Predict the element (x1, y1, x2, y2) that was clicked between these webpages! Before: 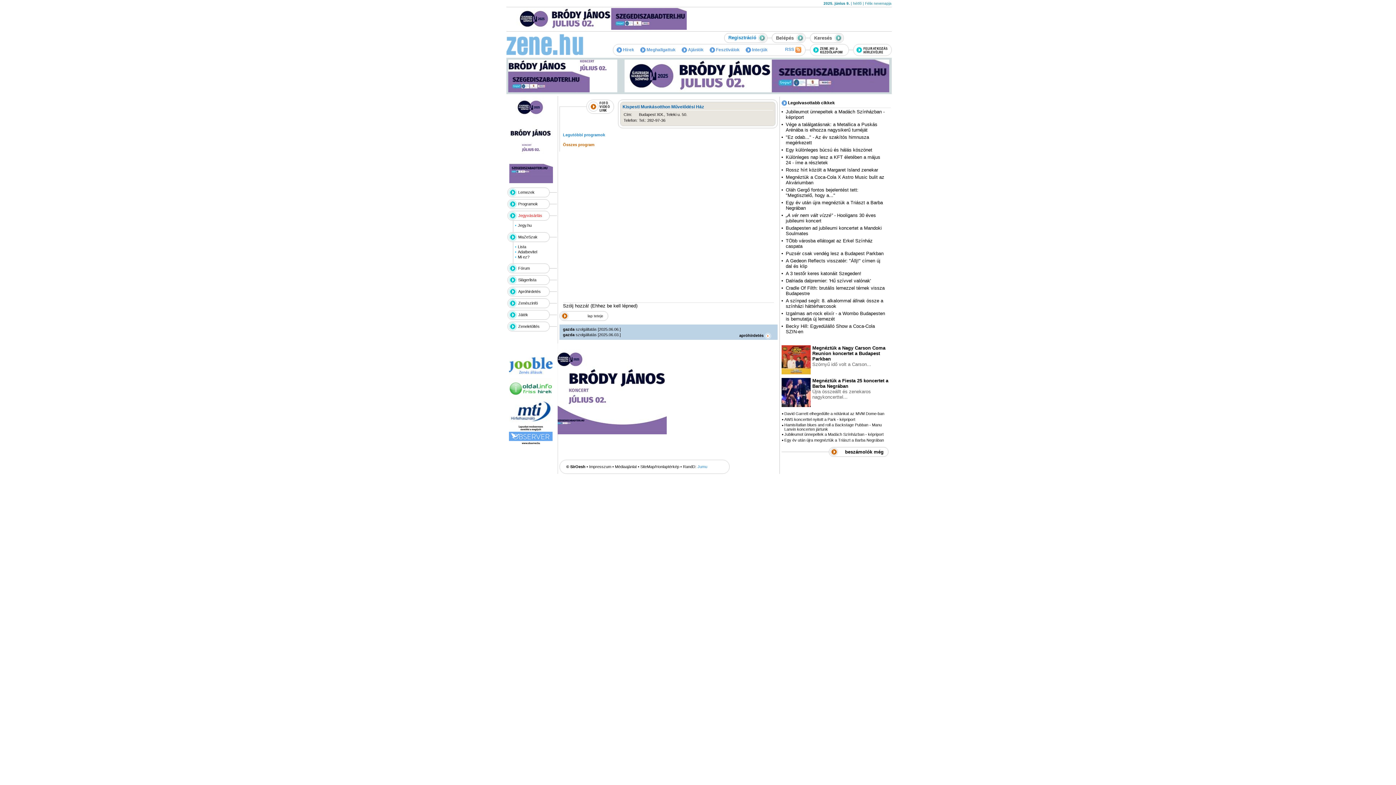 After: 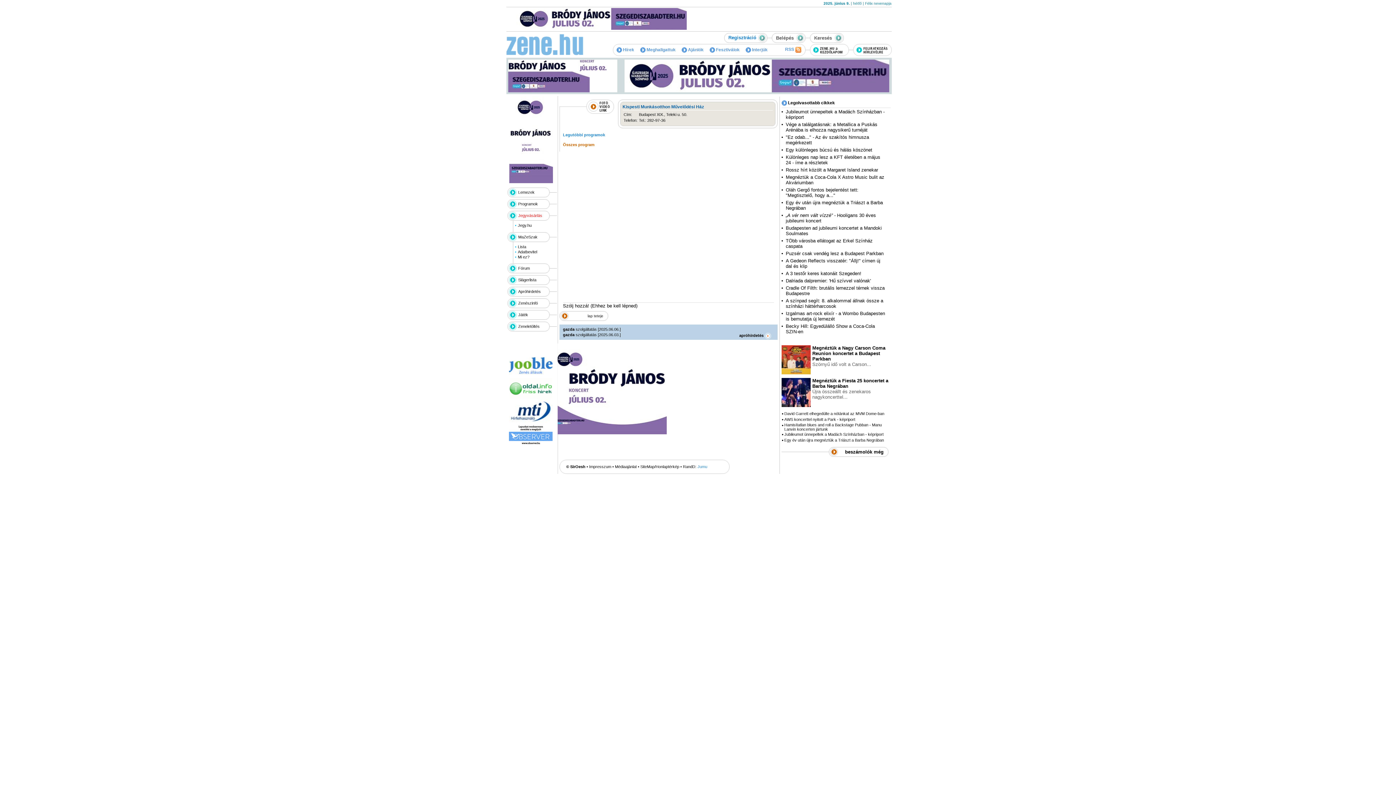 Action: bbox: (810, 51, 848, 57)